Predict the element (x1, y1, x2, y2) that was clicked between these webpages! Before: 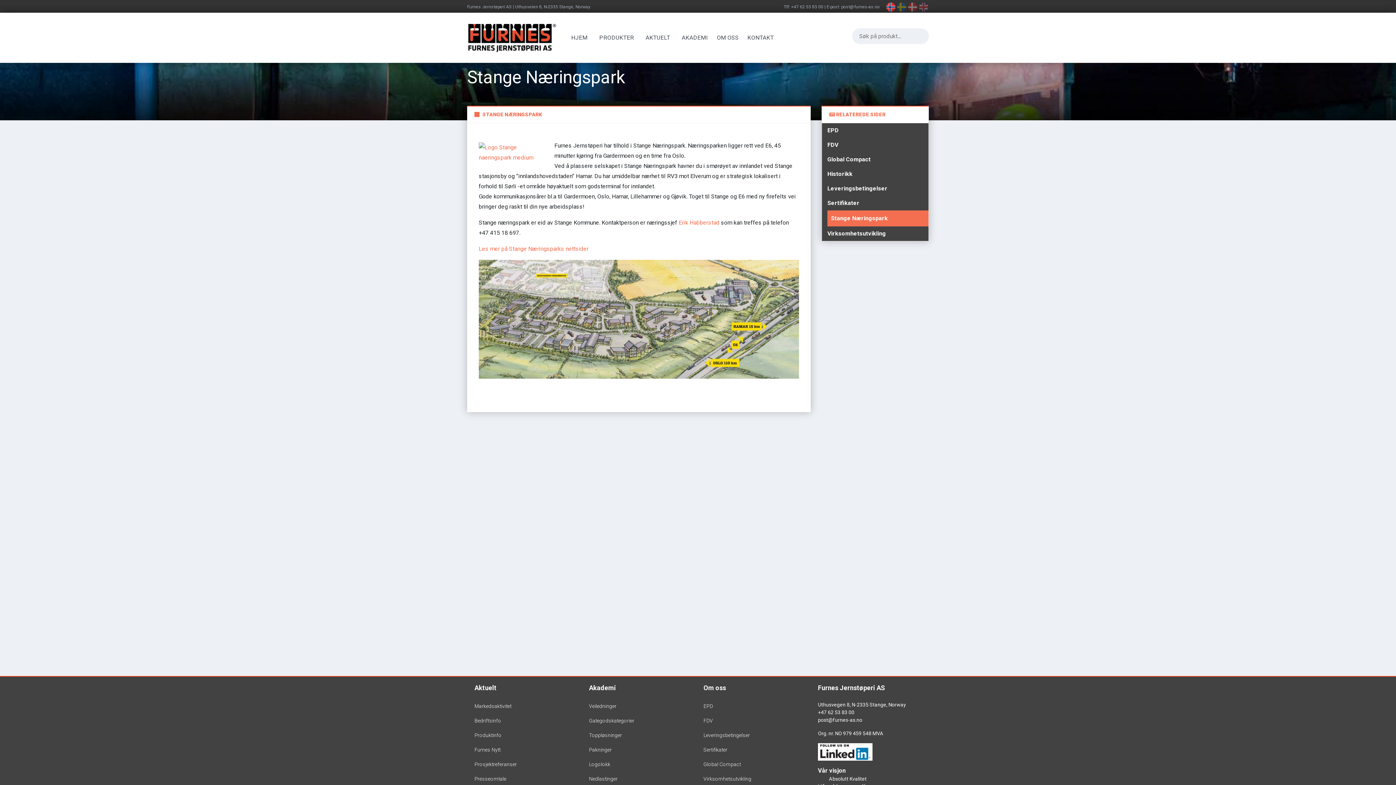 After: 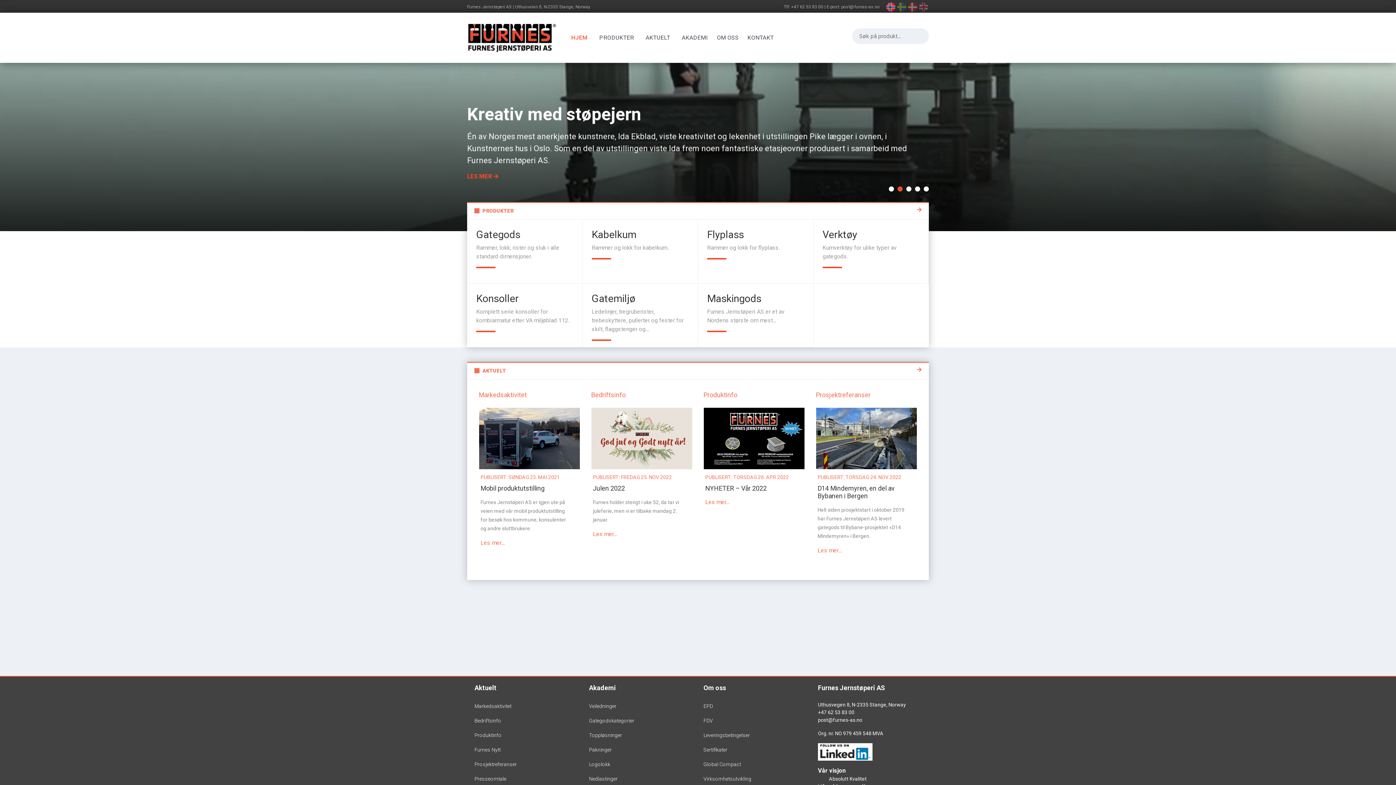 Action: bbox: (467, 21, 556, 54)